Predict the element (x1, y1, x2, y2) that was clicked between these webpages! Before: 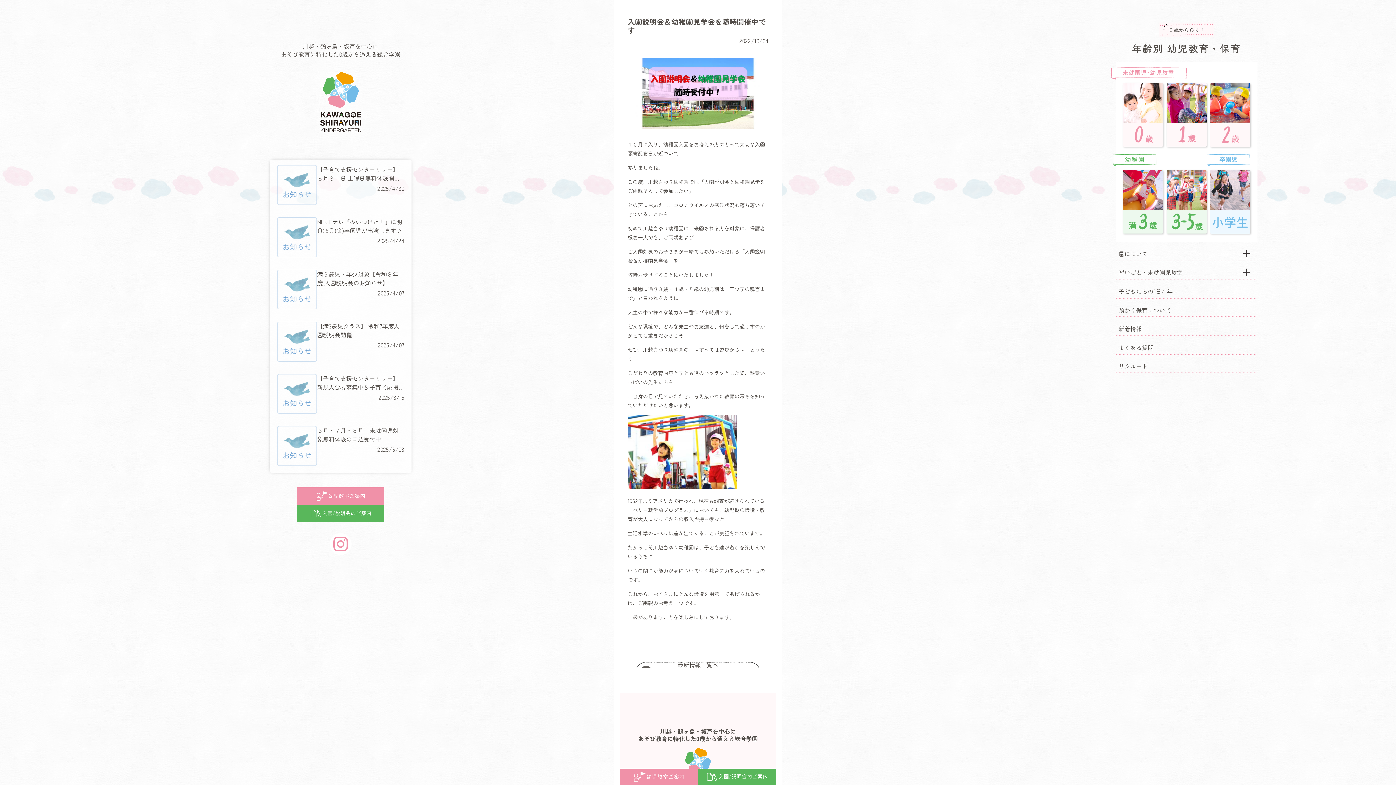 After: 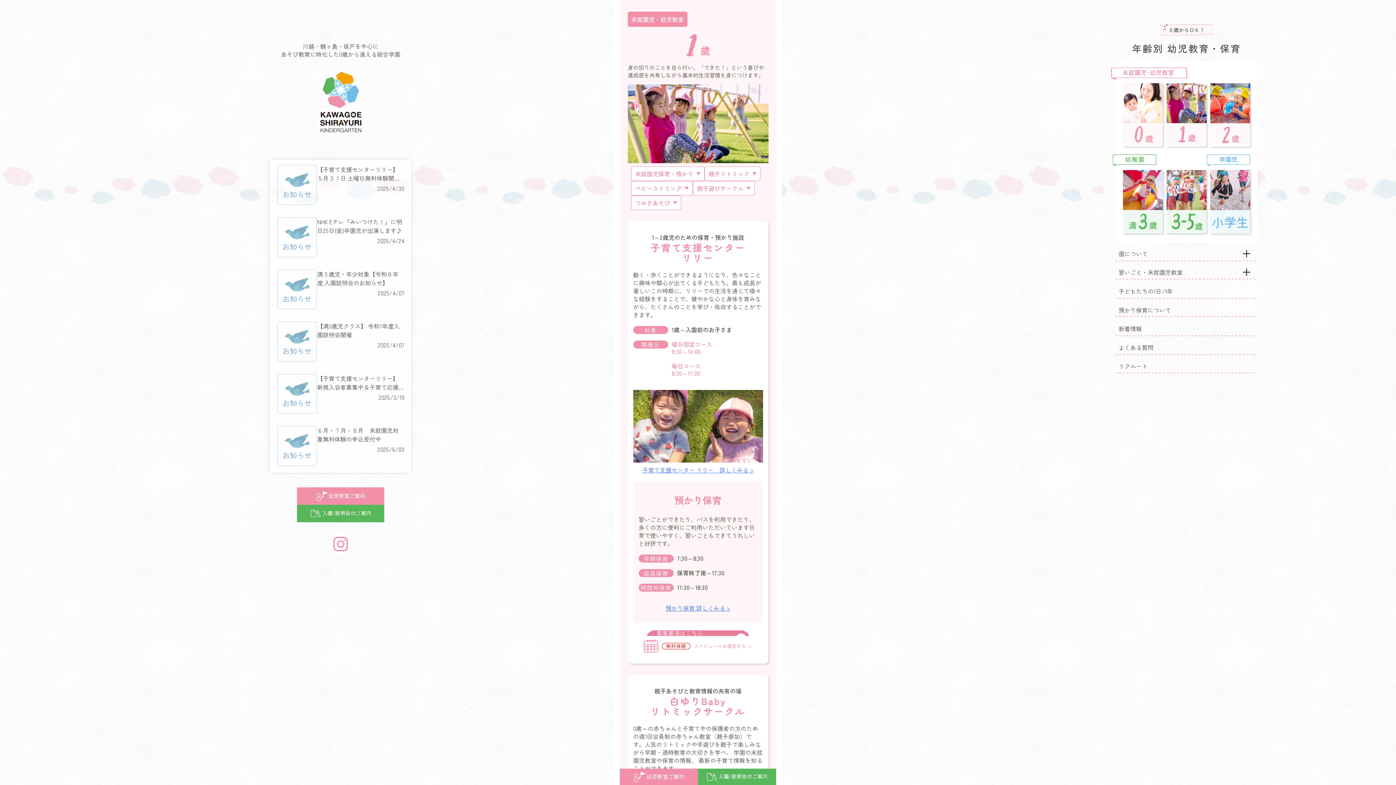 Action: bbox: (1166, 143, 1206, 151)